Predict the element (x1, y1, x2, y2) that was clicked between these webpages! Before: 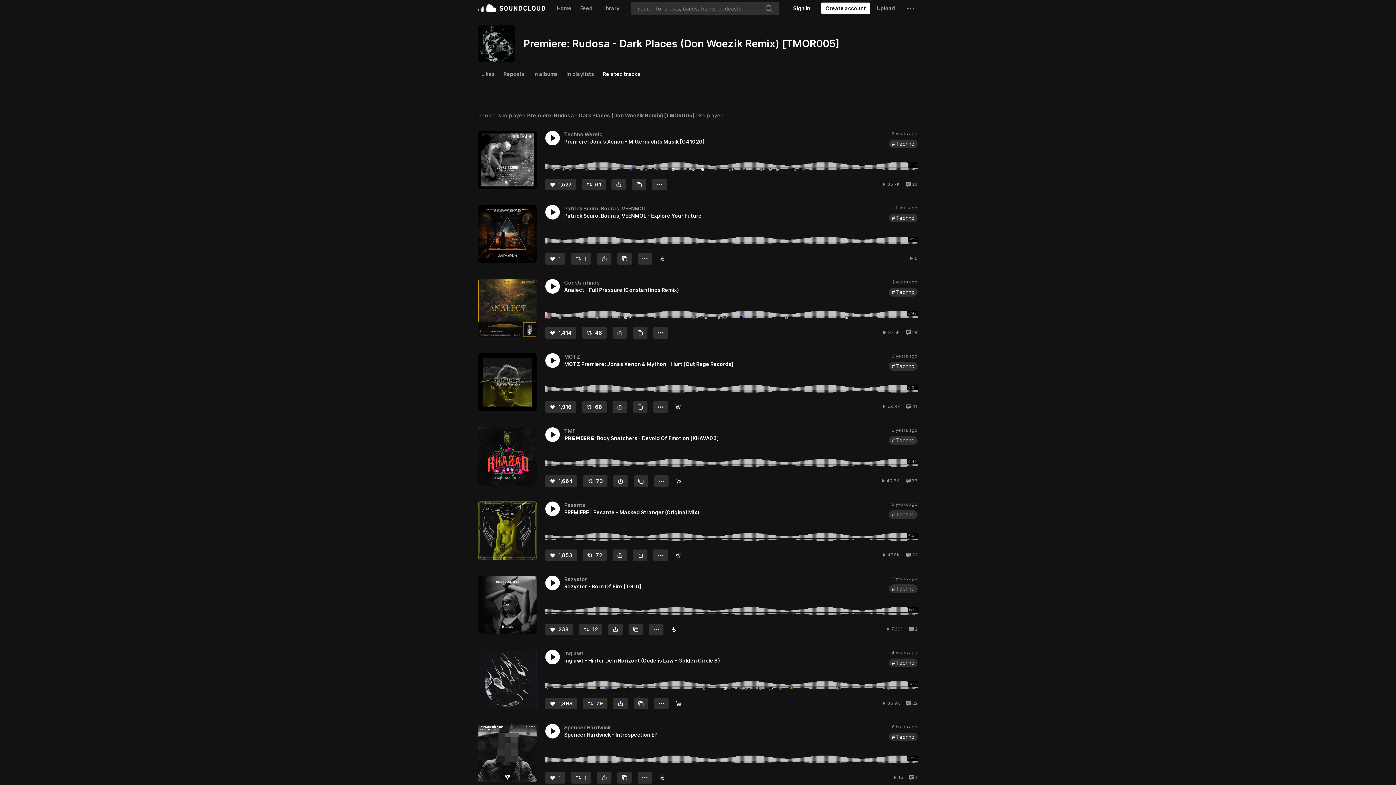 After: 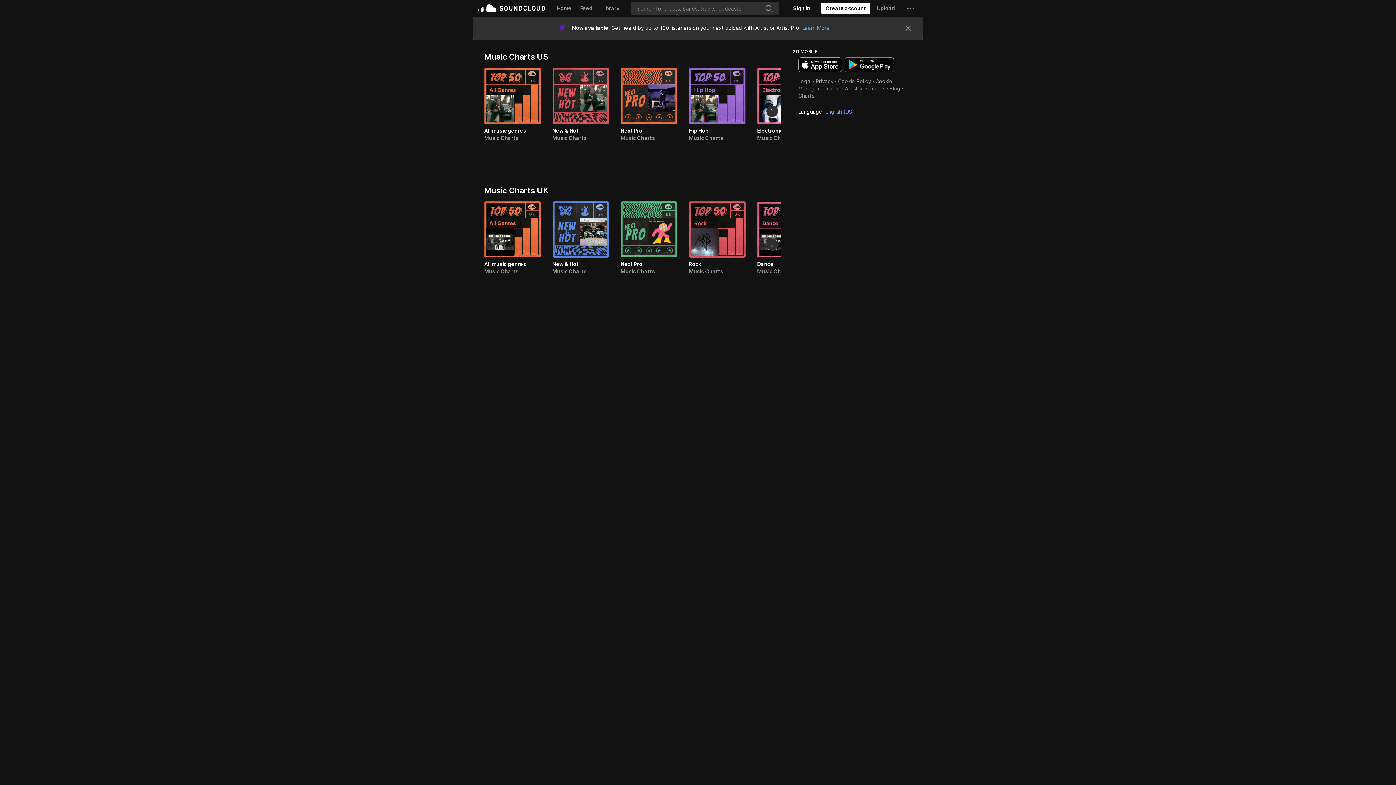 Action: label: Charts bbox: (680, 268, 696, 274)